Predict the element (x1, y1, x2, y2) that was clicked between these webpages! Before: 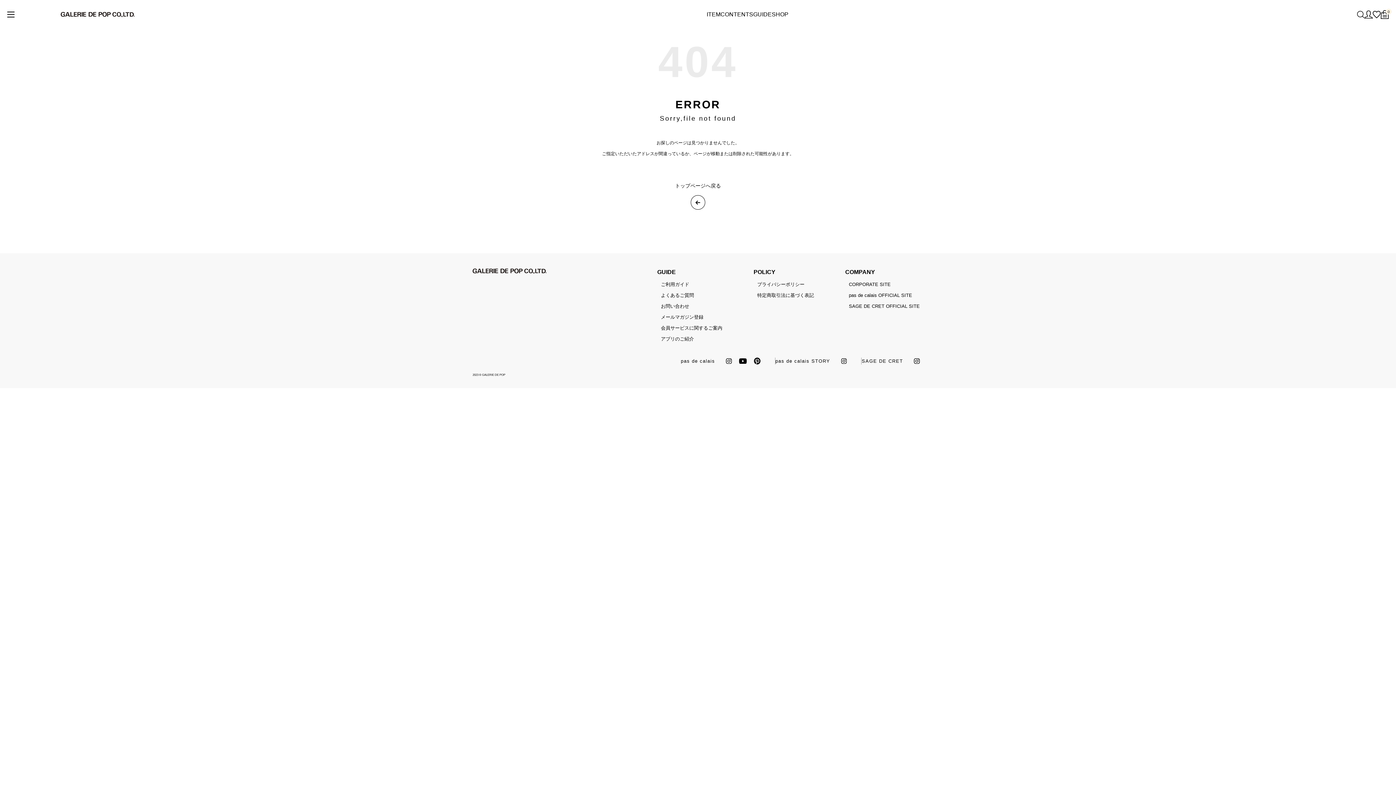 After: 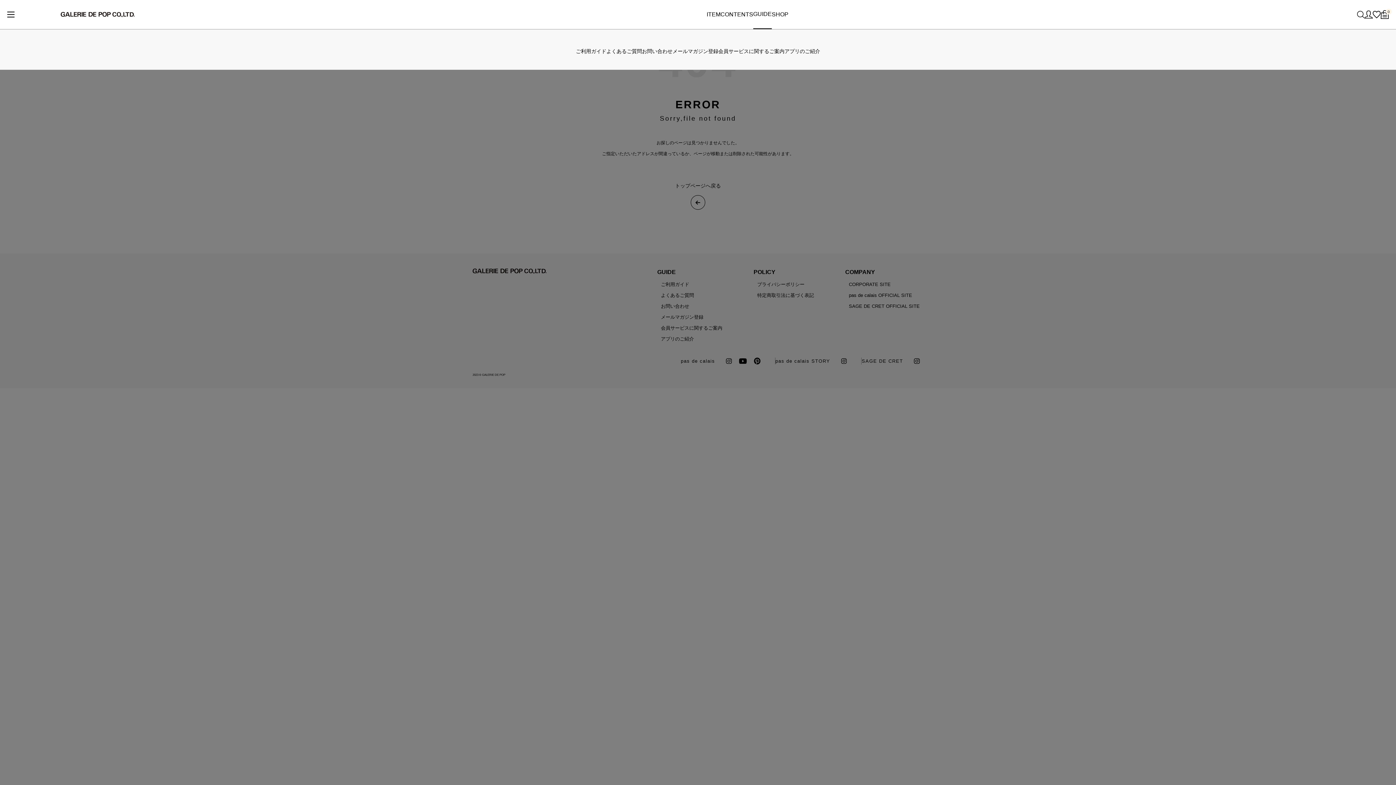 Action: label: GUIDE bbox: (753, 0, 771, 29)